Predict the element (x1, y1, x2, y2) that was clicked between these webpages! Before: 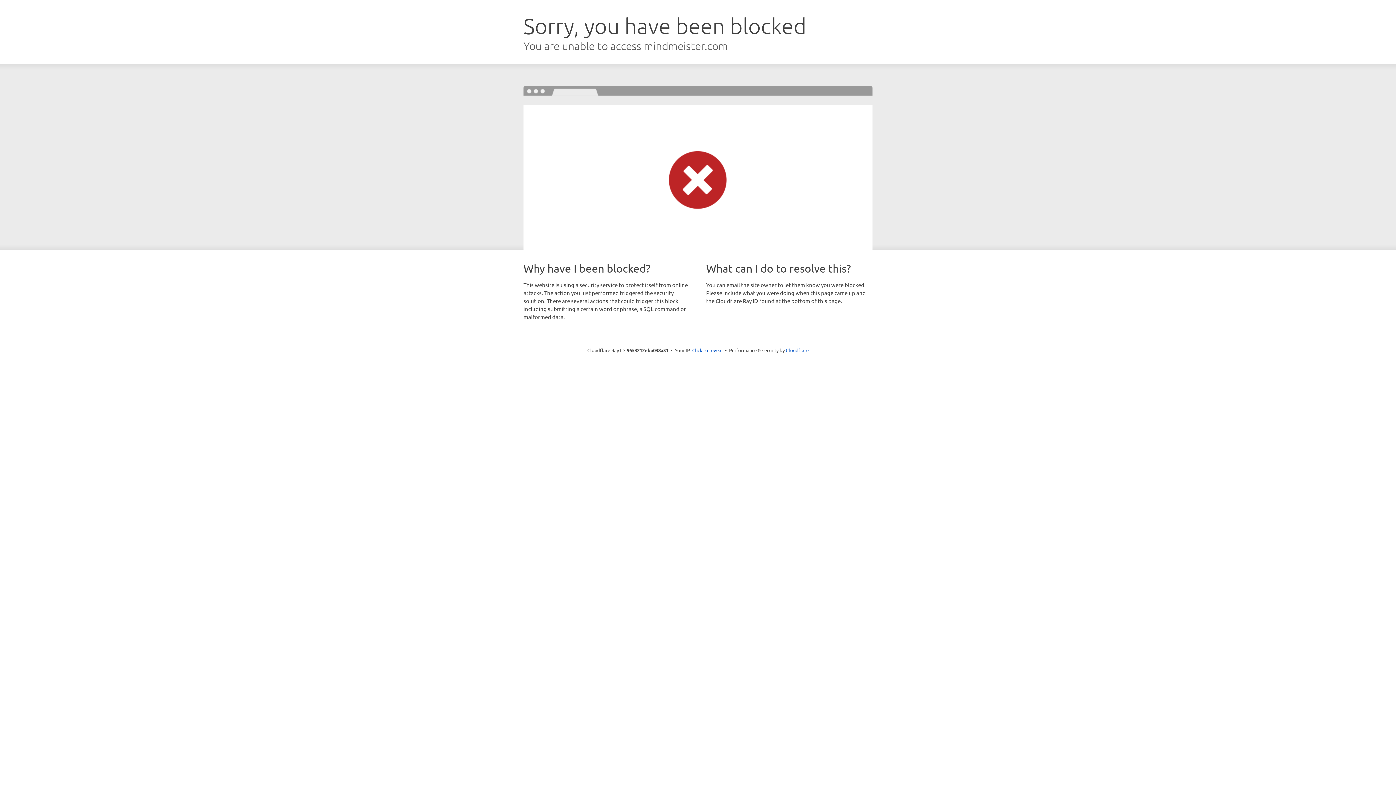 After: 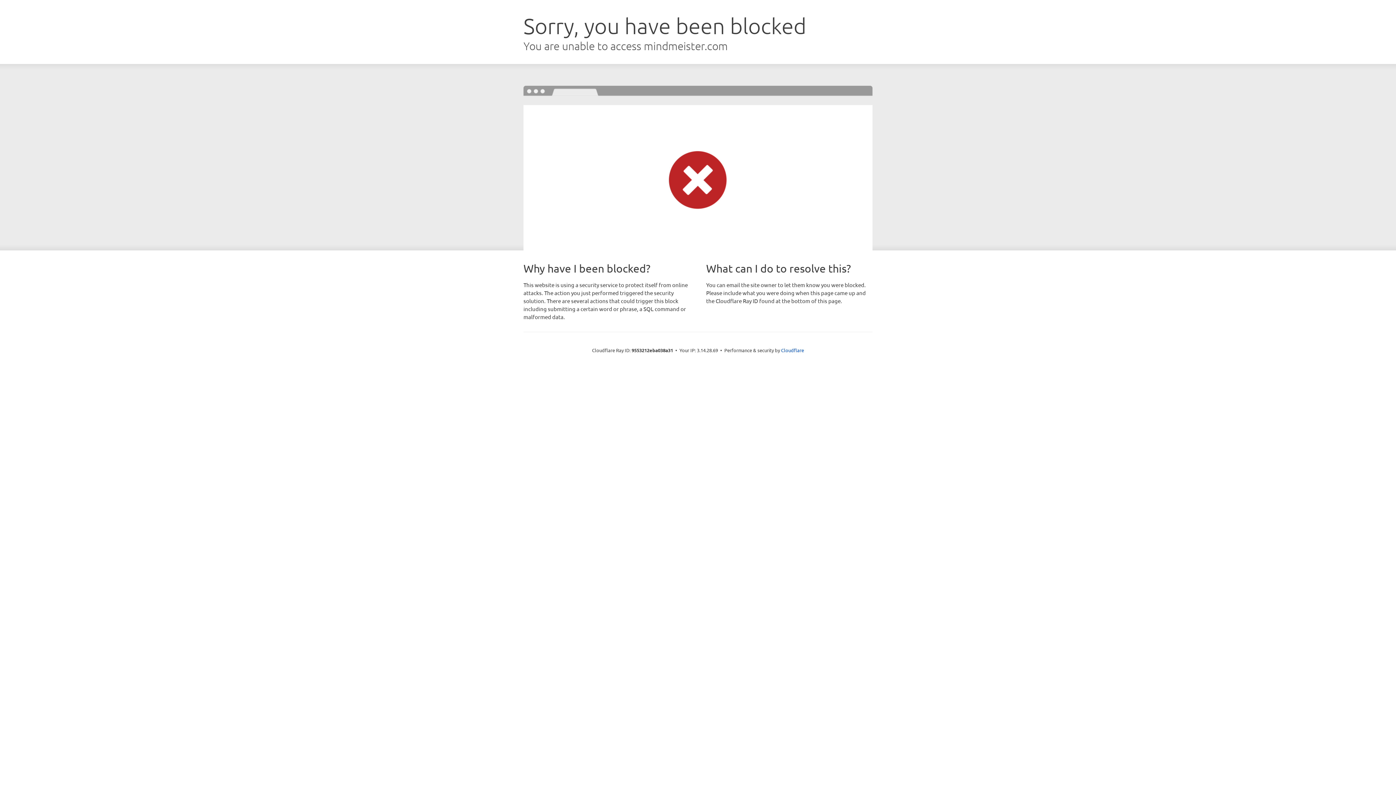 Action: label: Click to reveal bbox: (692, 346, 722, 353)